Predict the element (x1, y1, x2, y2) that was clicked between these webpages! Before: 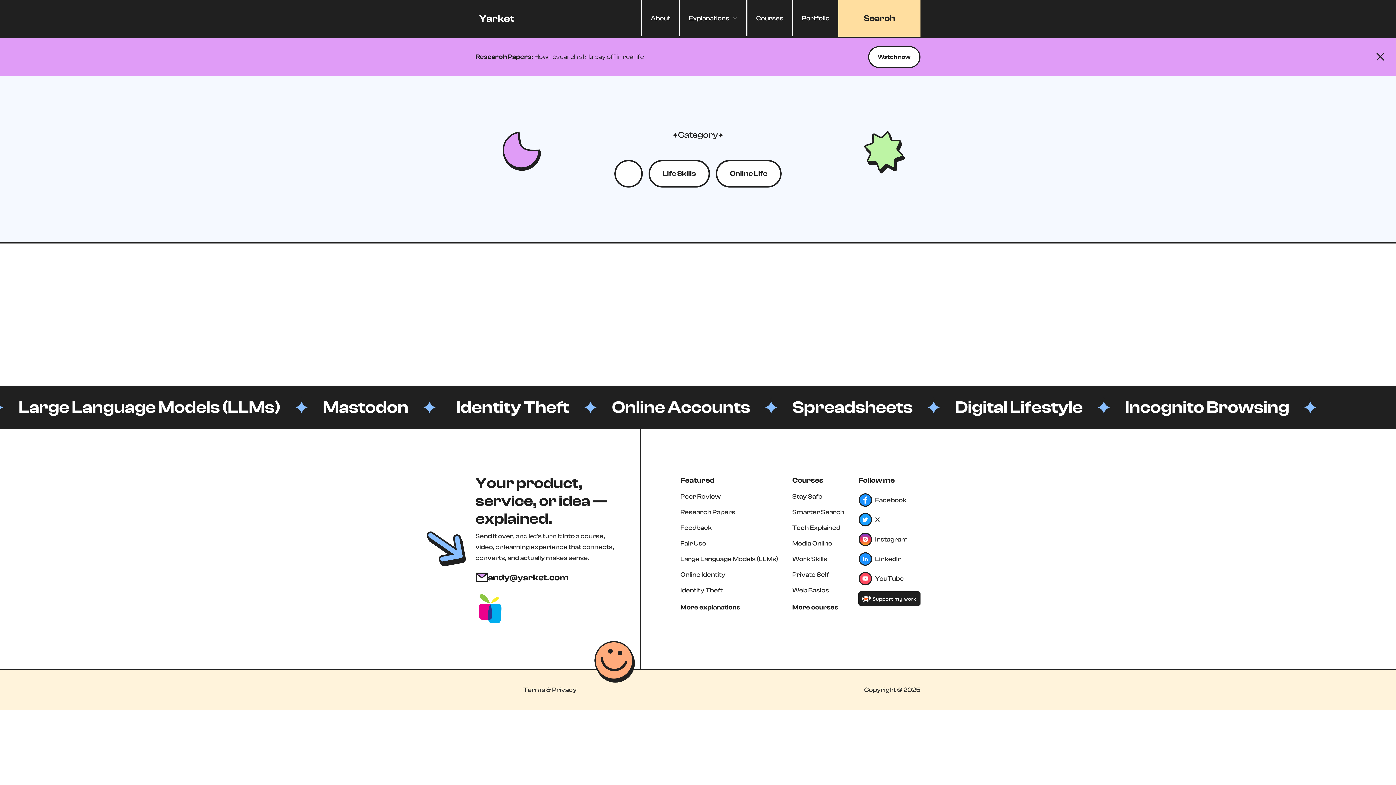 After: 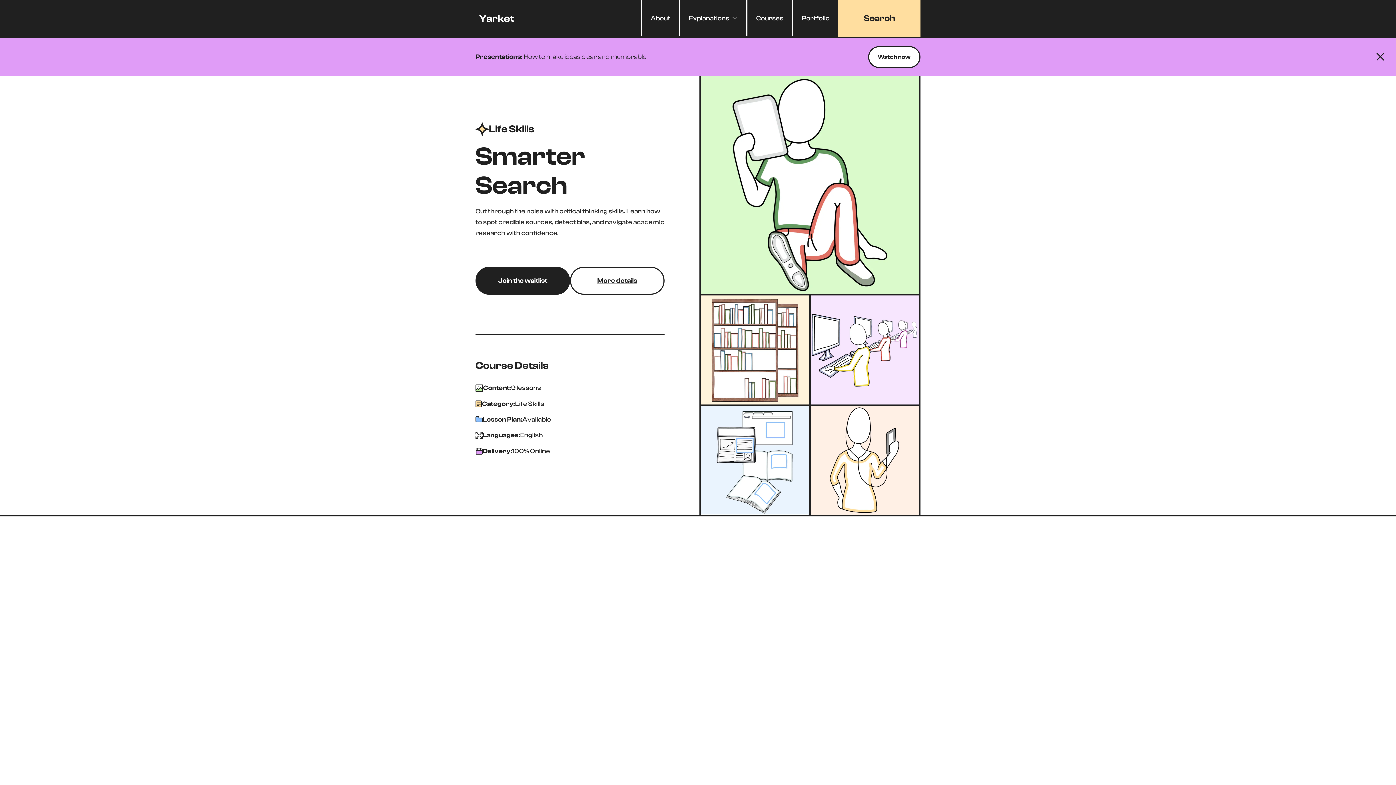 Action: bbox: (792, 509, 844, 516) label: Smarter Search